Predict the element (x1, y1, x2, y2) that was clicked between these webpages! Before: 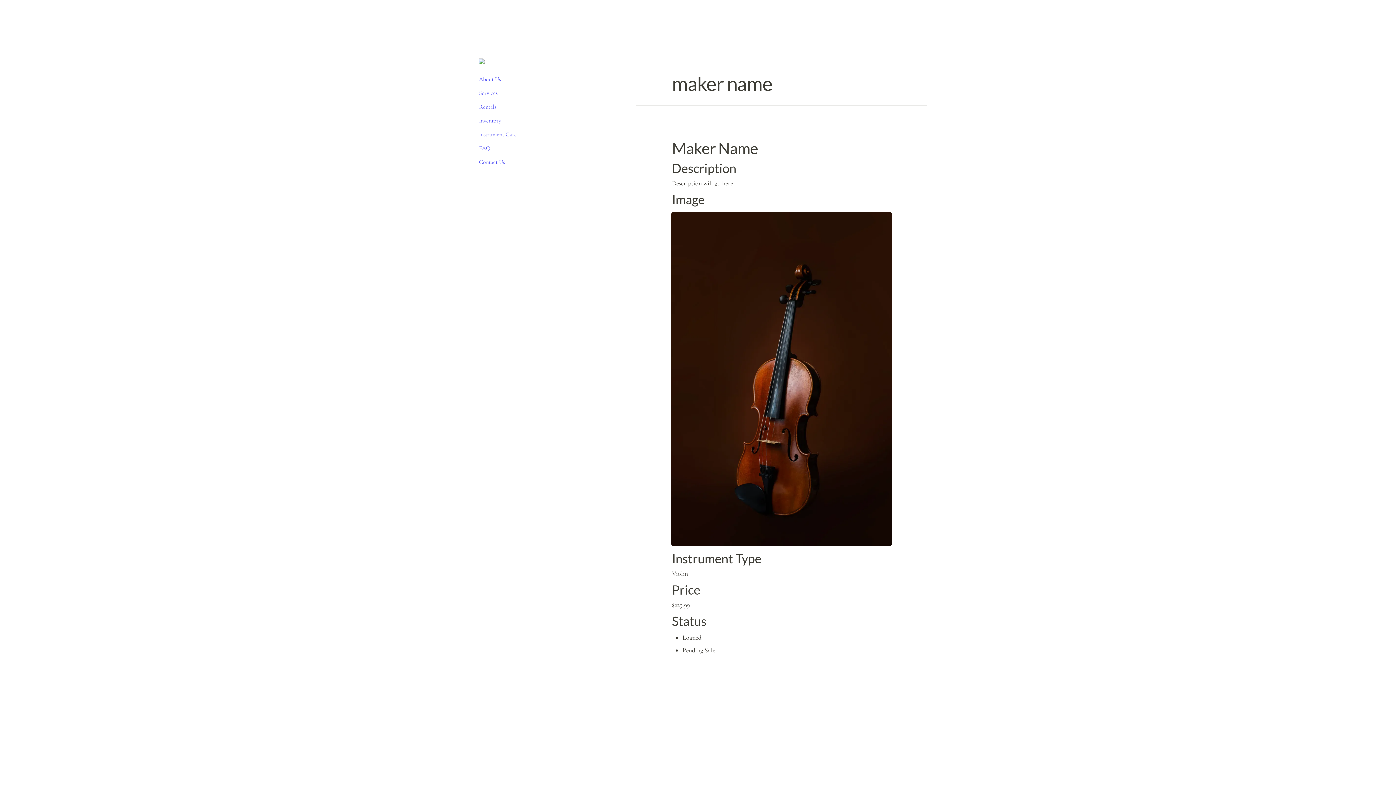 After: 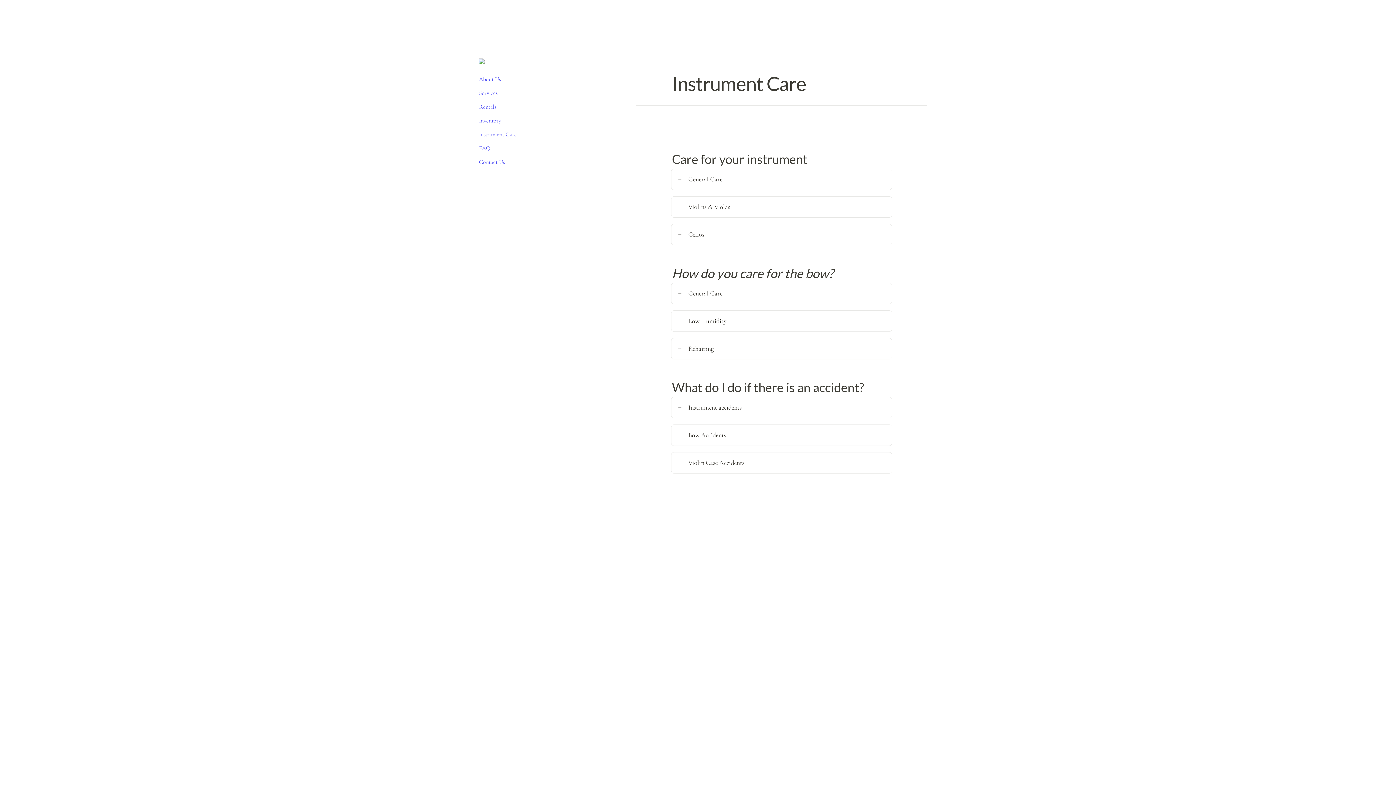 Action: label: Instrument Care bbox: (477, 127, 518, 141)